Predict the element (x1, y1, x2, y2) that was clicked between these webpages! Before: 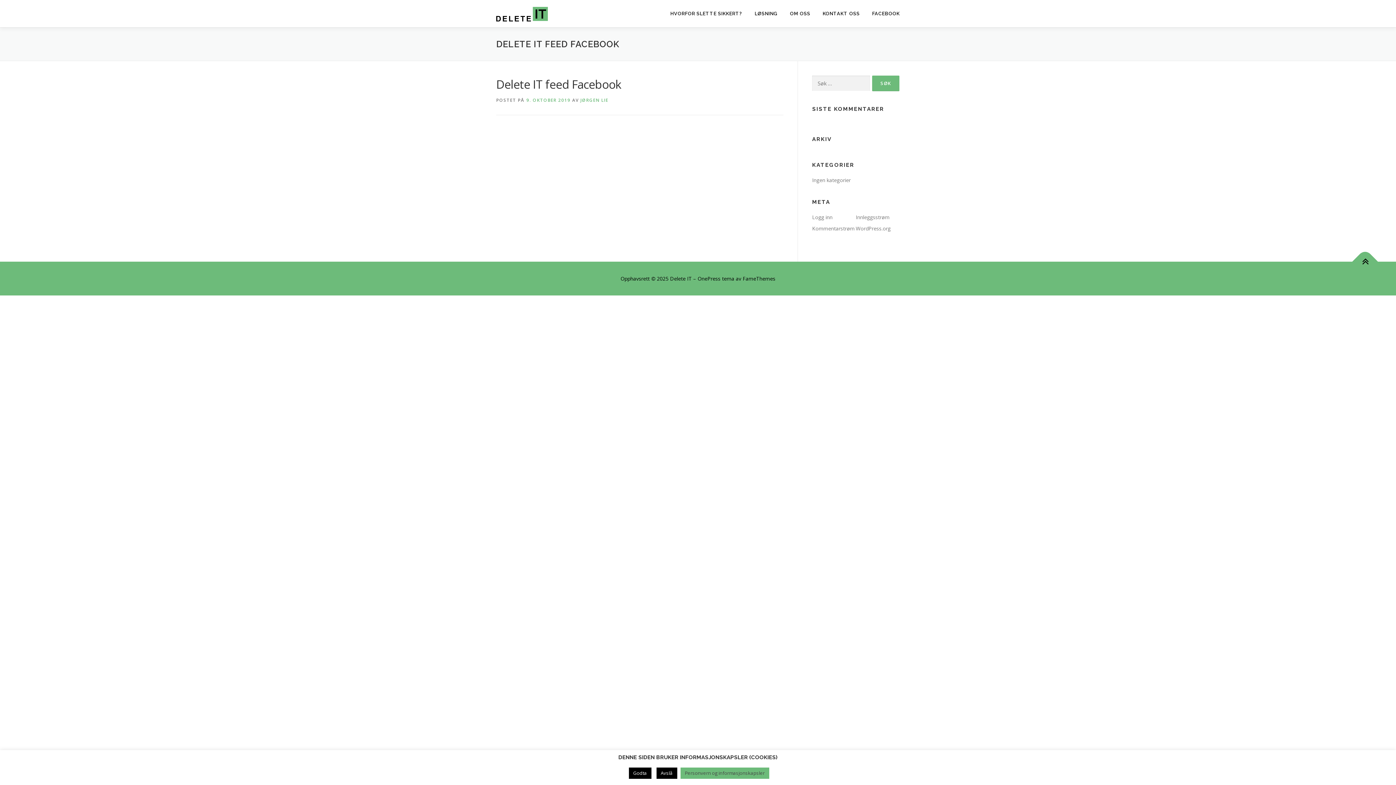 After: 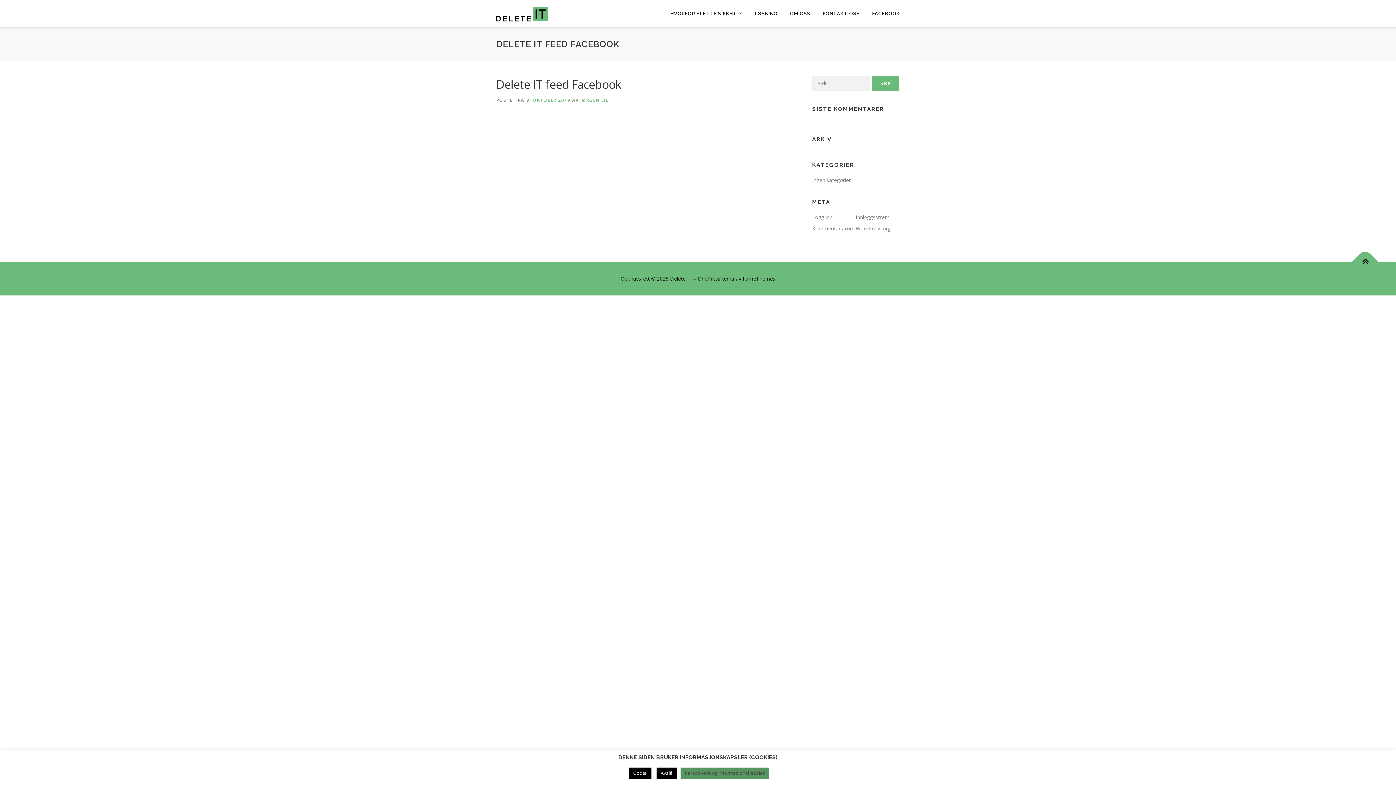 Action: bbox: (680, 768, 769, 779) label: Personvern og informasjonskapsler